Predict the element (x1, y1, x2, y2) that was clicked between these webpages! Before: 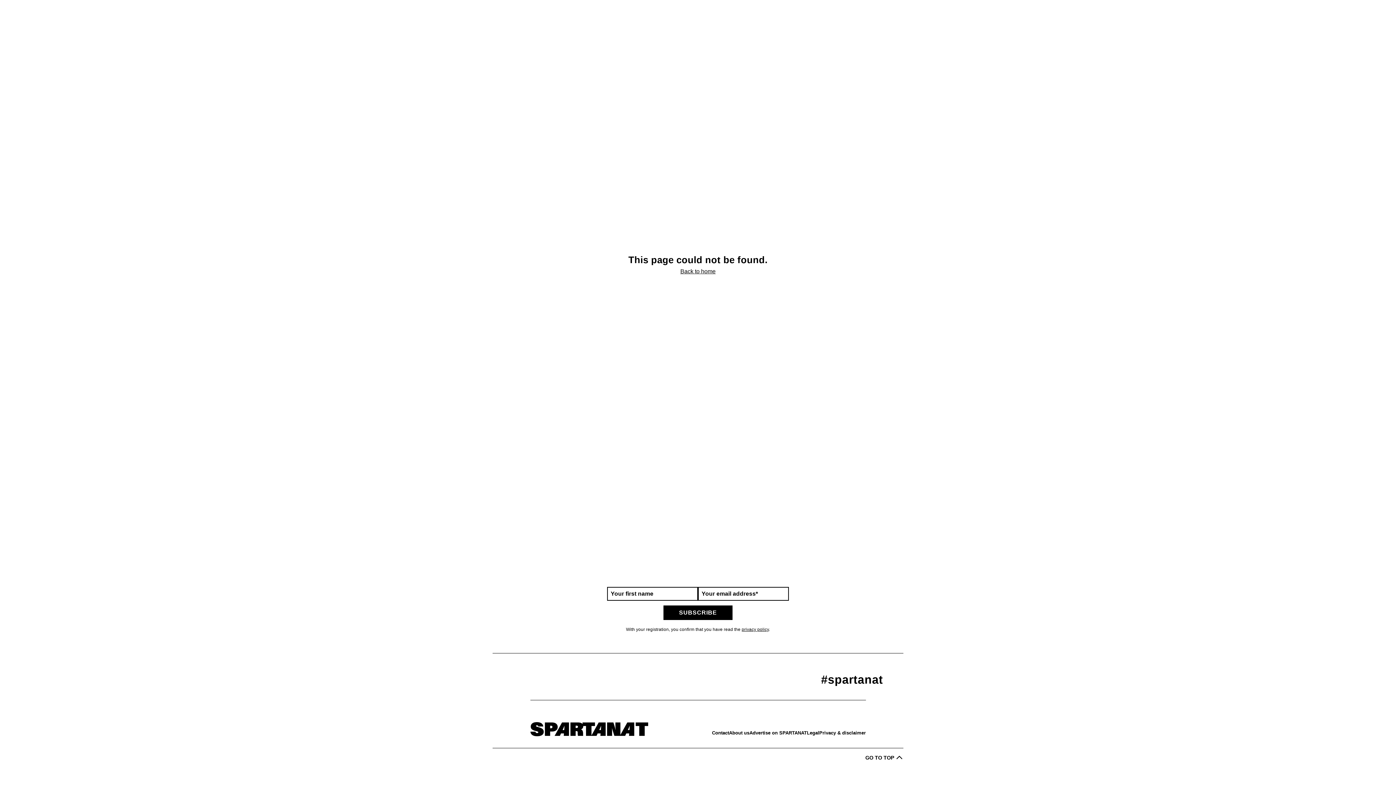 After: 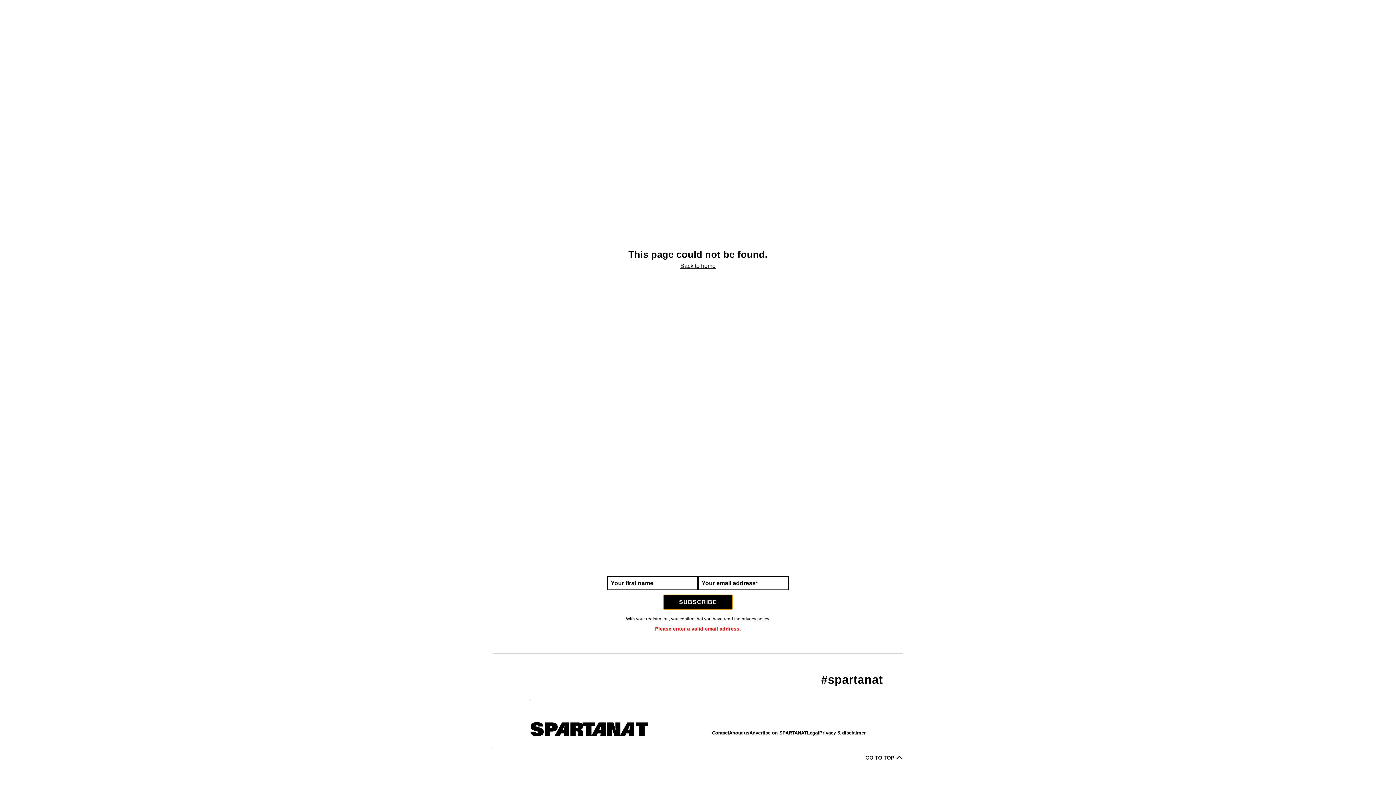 Action: label: SUBSCRIBE bbox: (663, 605, 732, 620)